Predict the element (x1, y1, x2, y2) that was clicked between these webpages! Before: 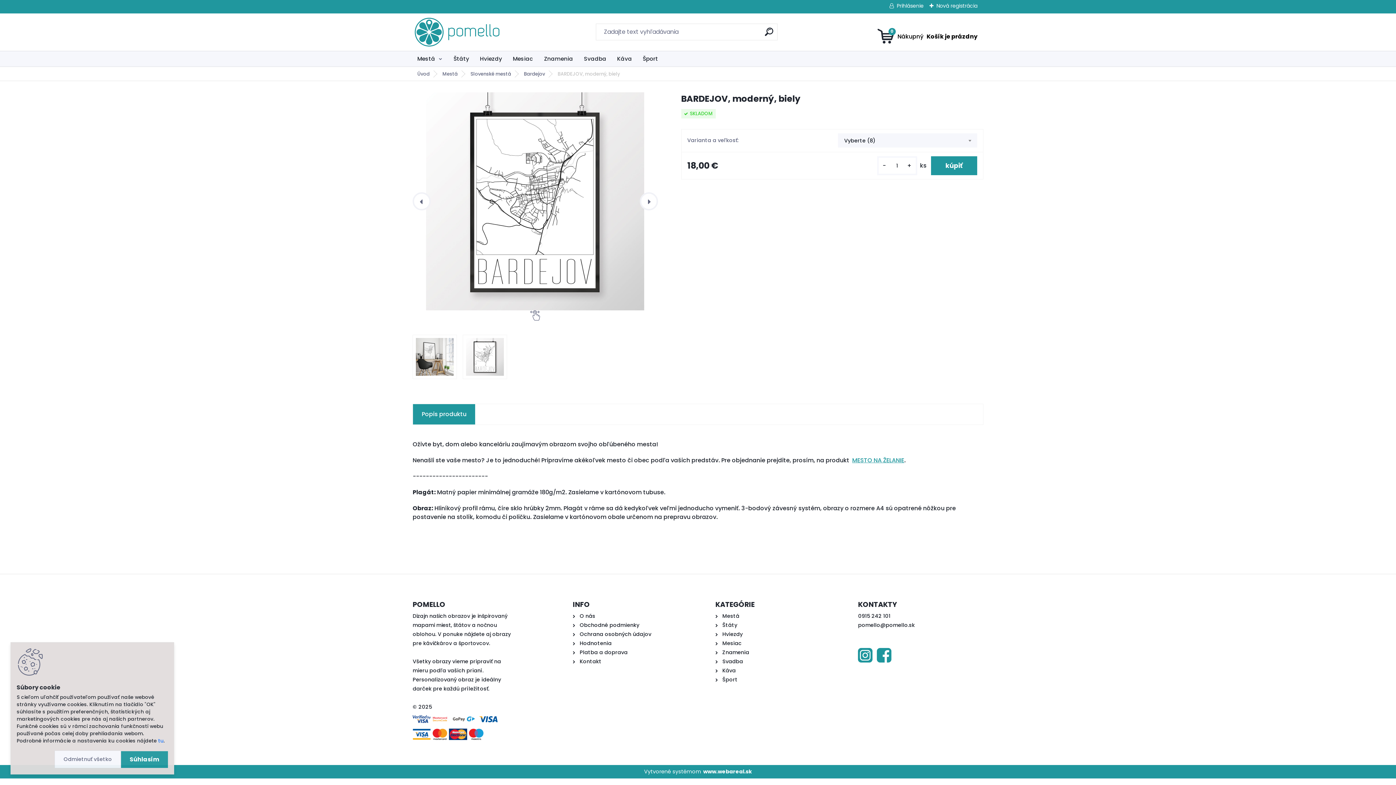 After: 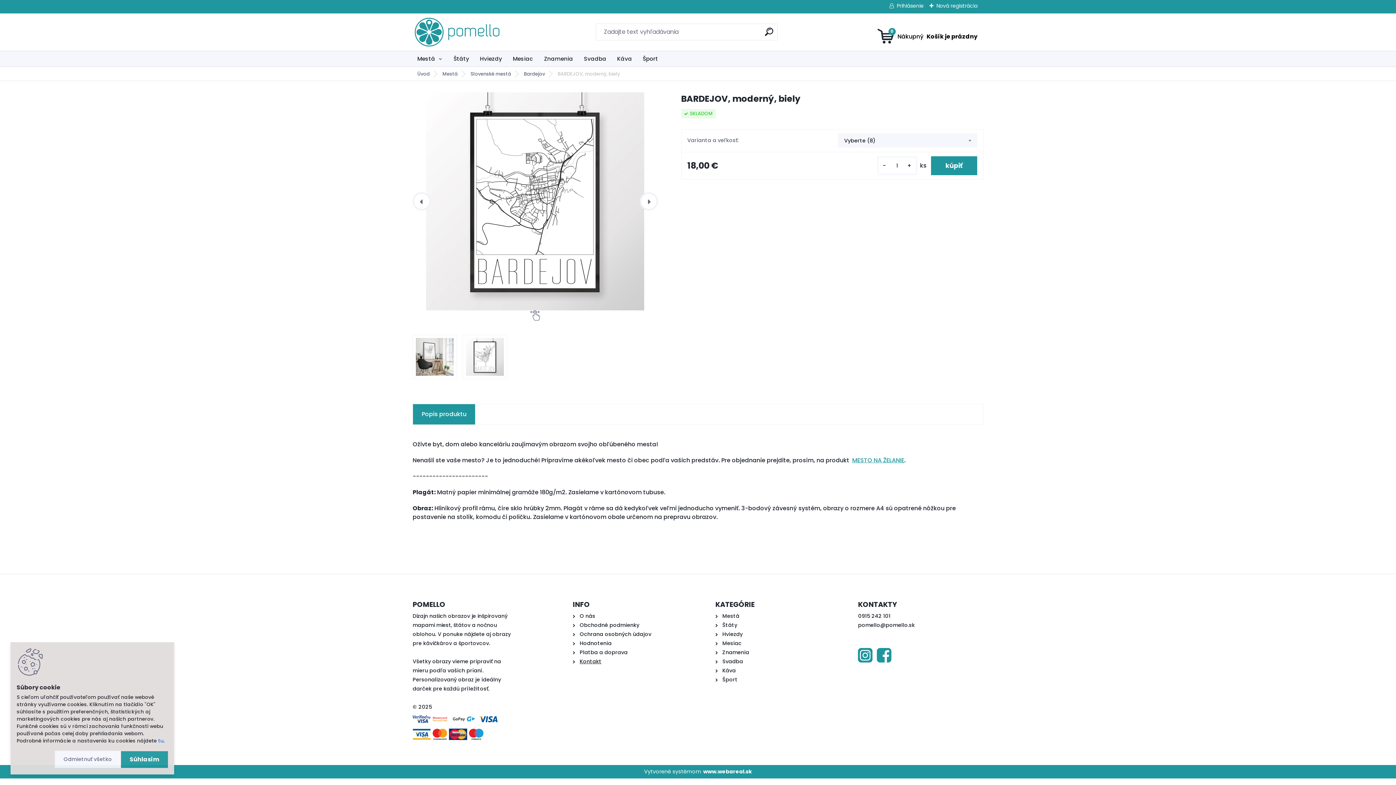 Action: label: Kontakt bbox: (579, 658, 601, 665)